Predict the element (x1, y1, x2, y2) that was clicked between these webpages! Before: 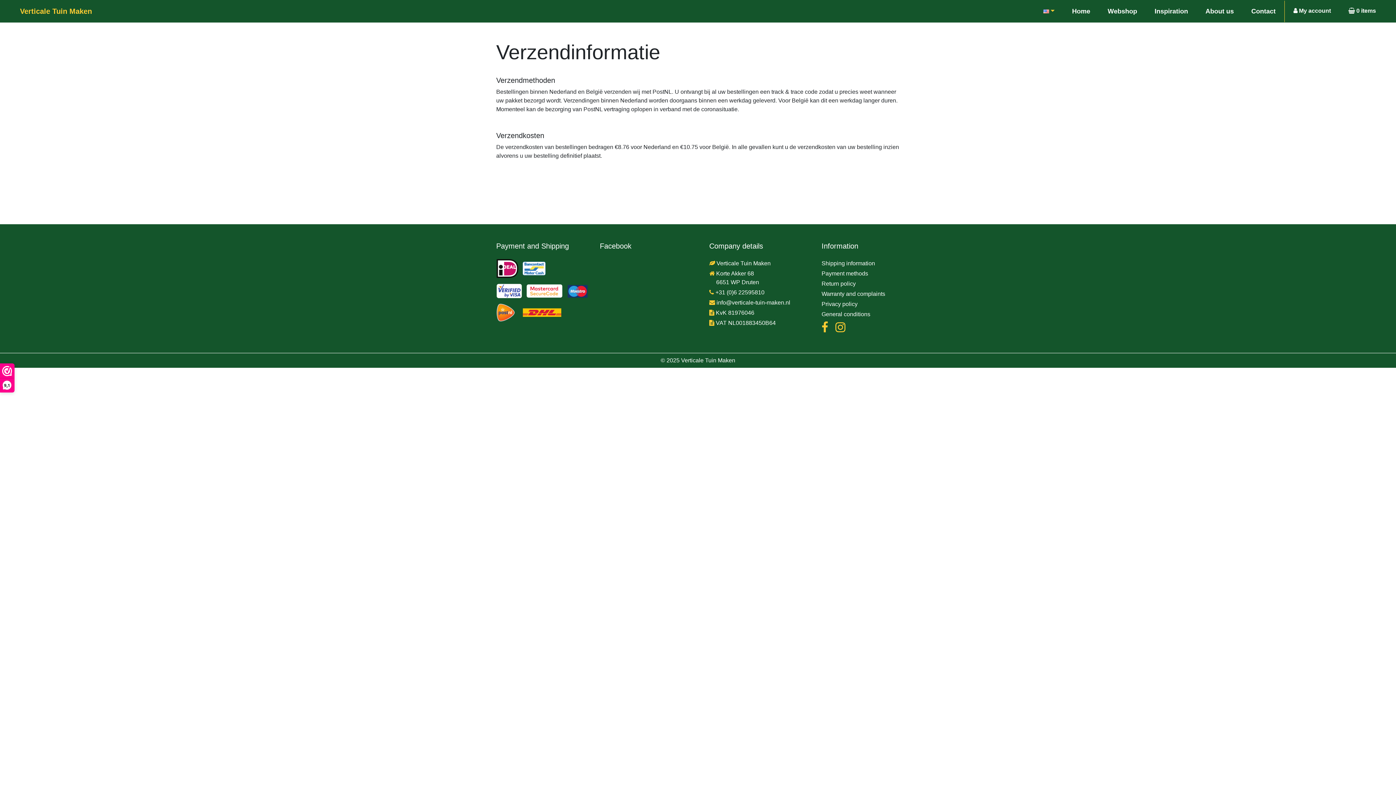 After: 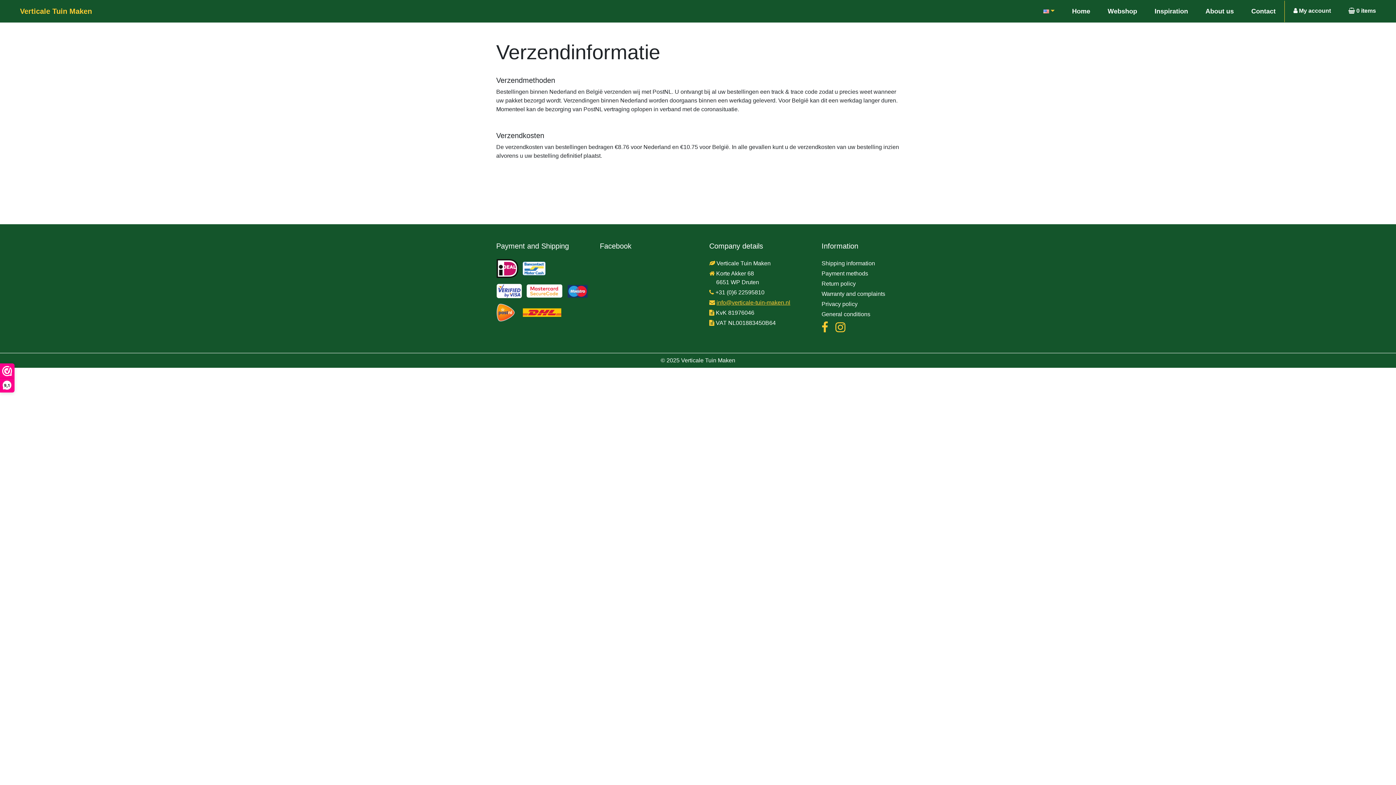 Action: bbox: (716, 299, 790, 305) label: info@verticale-tuin-maken.nl